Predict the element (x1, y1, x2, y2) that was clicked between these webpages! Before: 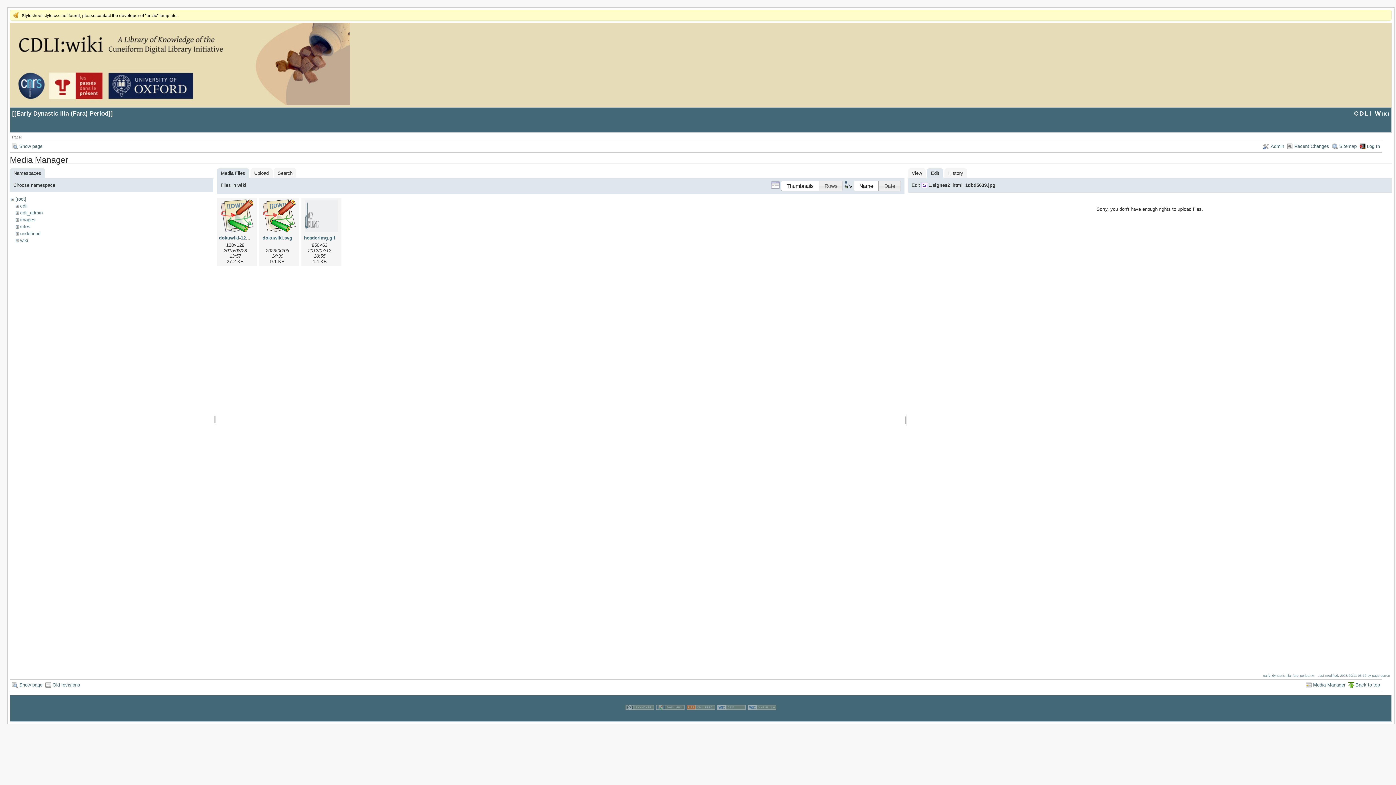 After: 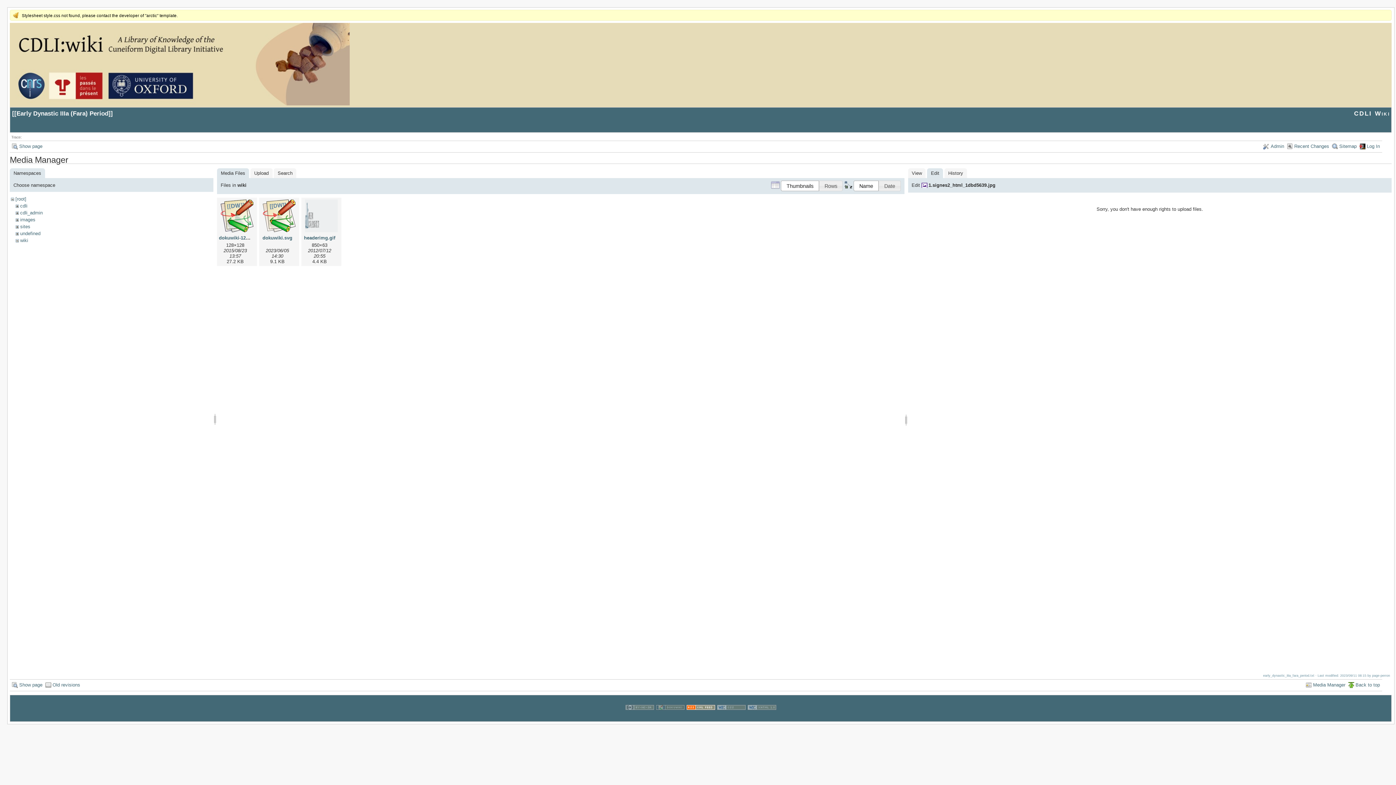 Action: bbox: (686, 715, 715, 721)